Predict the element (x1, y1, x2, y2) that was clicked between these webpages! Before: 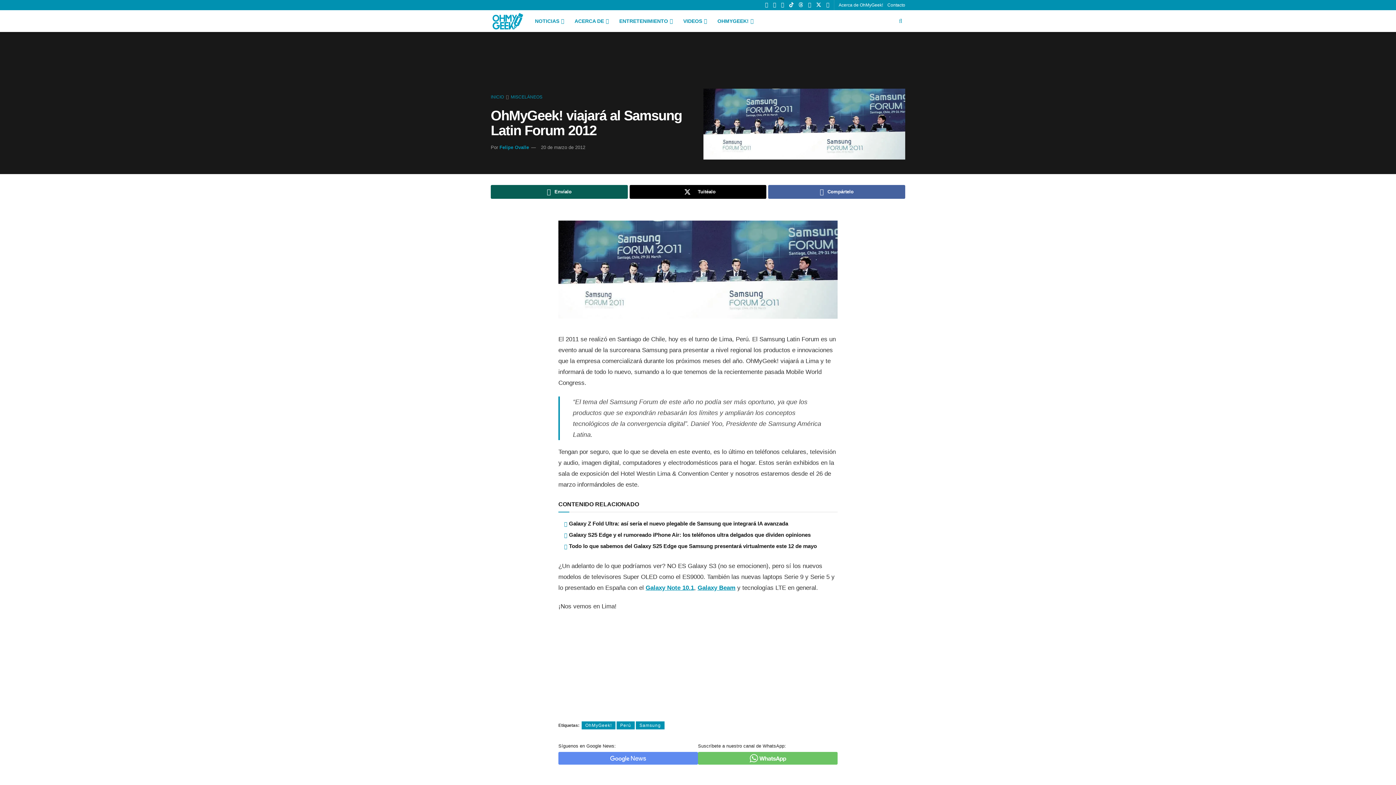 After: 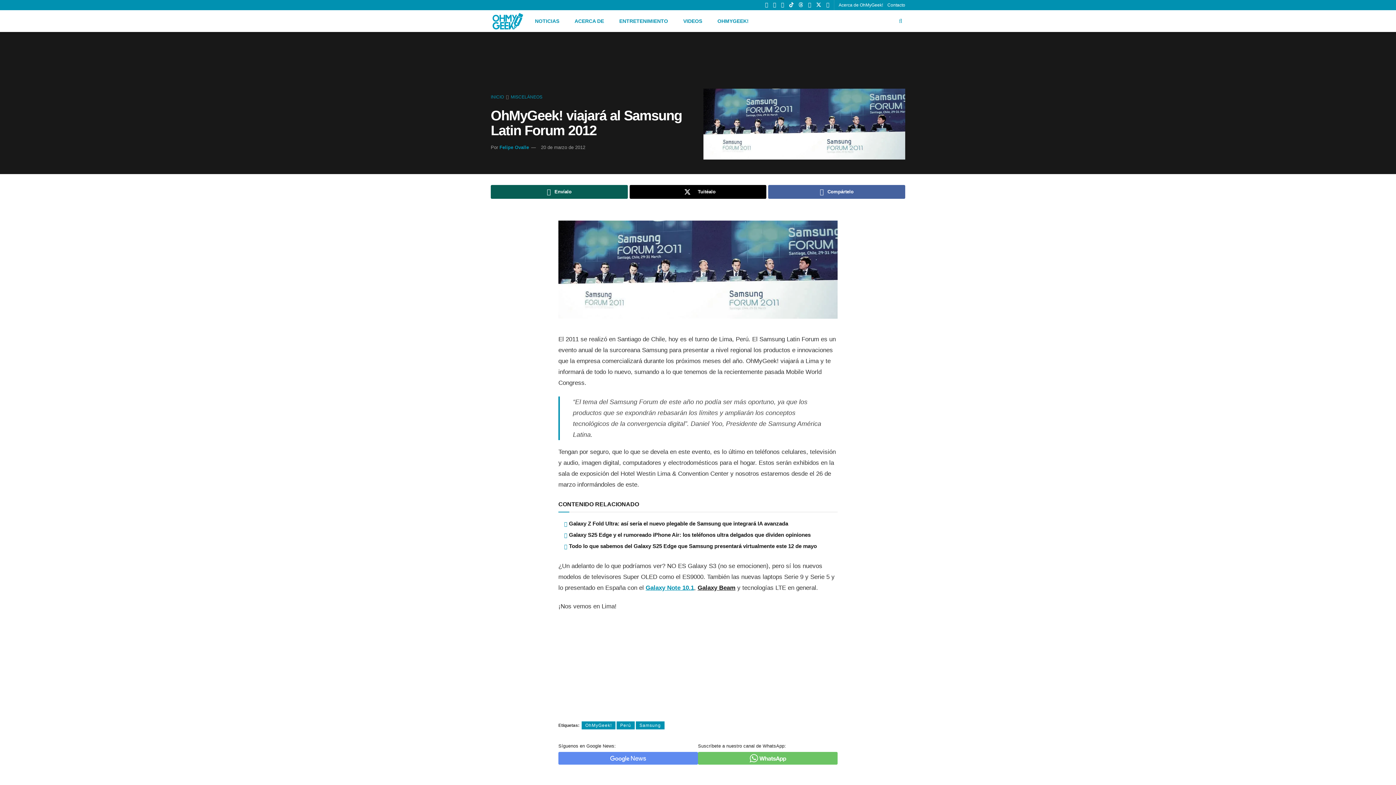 Action: bbox: (697, 584, 735, 591) label: Galaxy Beam